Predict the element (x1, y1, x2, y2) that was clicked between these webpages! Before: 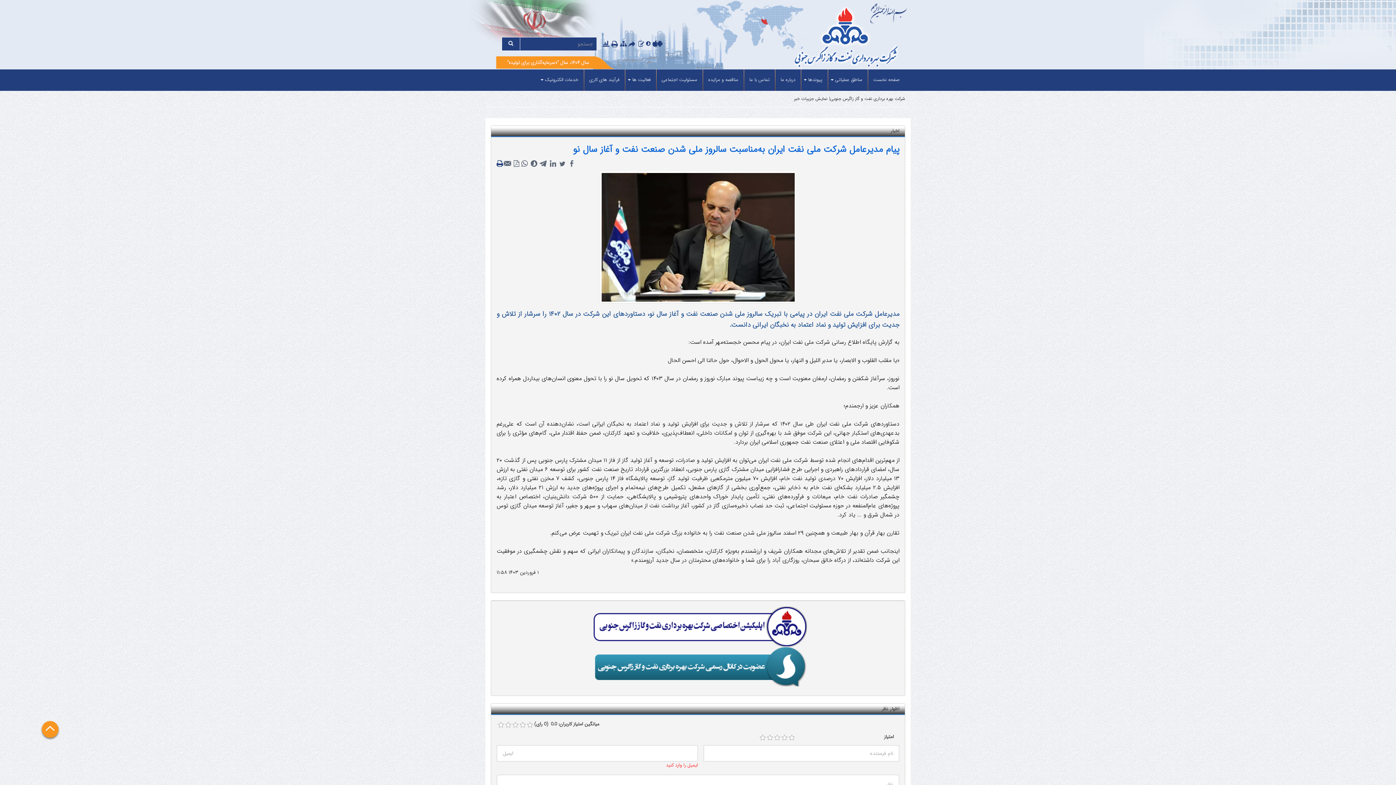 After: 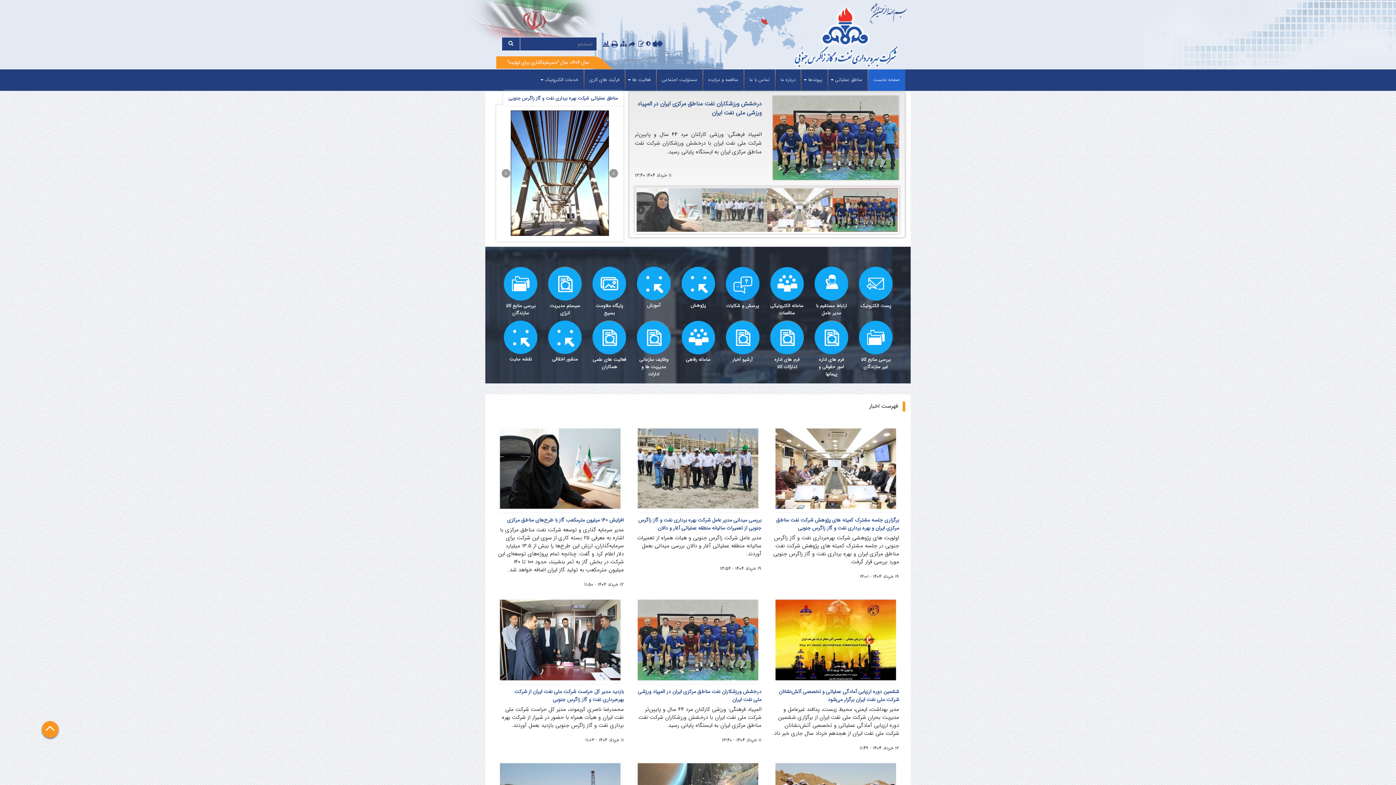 Action: bbox: (738, 7, 900, 69)